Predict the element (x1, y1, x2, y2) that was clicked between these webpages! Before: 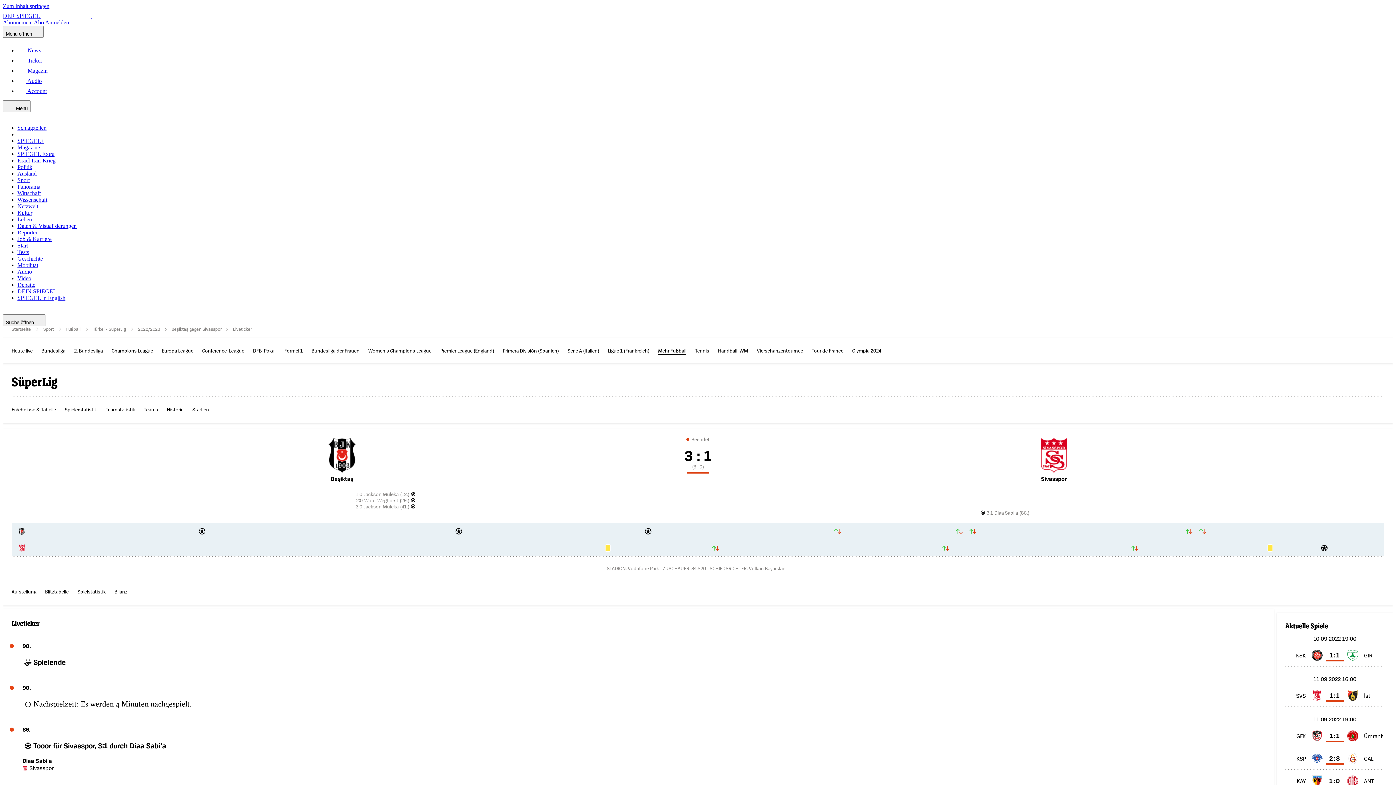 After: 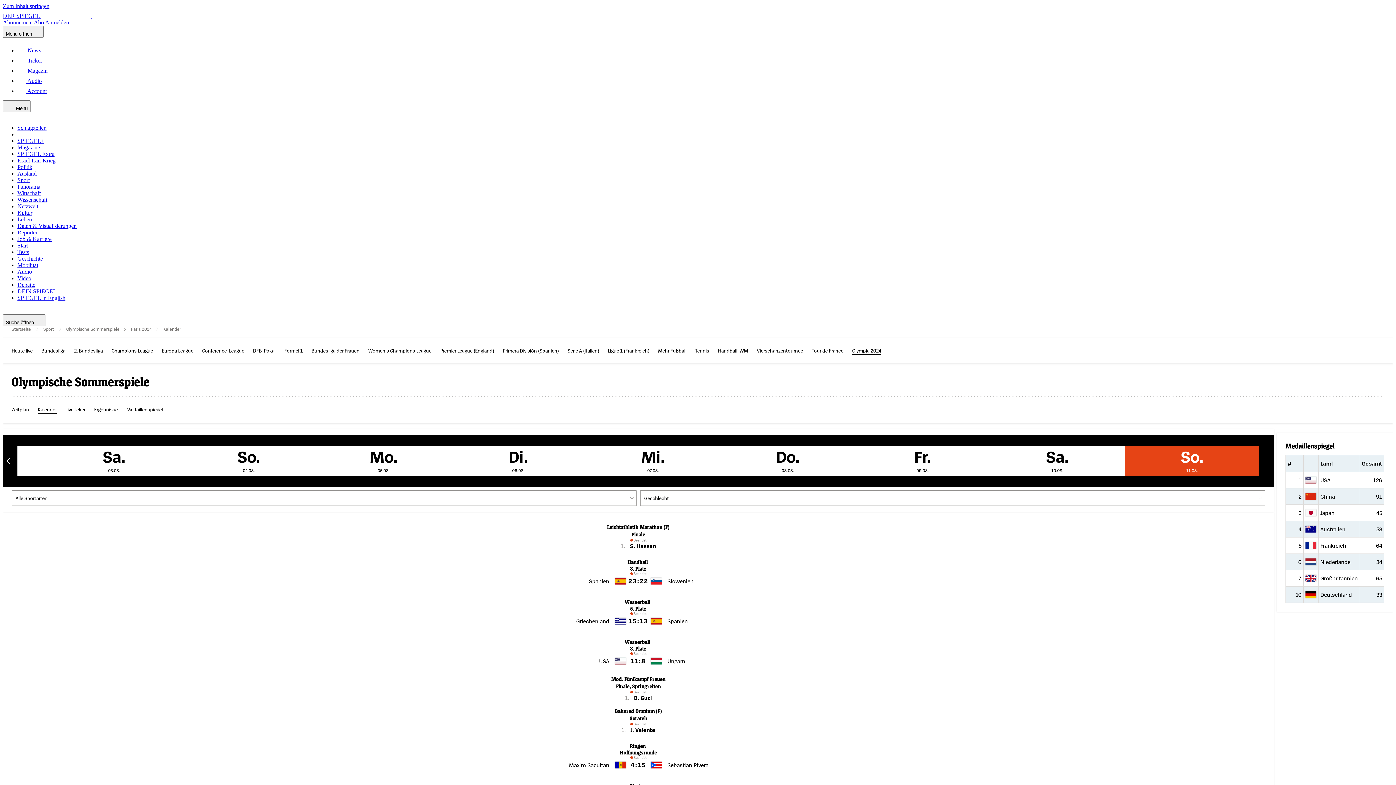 Action: label: Olympia 2024 bbox: (852, 346, 881, 354)